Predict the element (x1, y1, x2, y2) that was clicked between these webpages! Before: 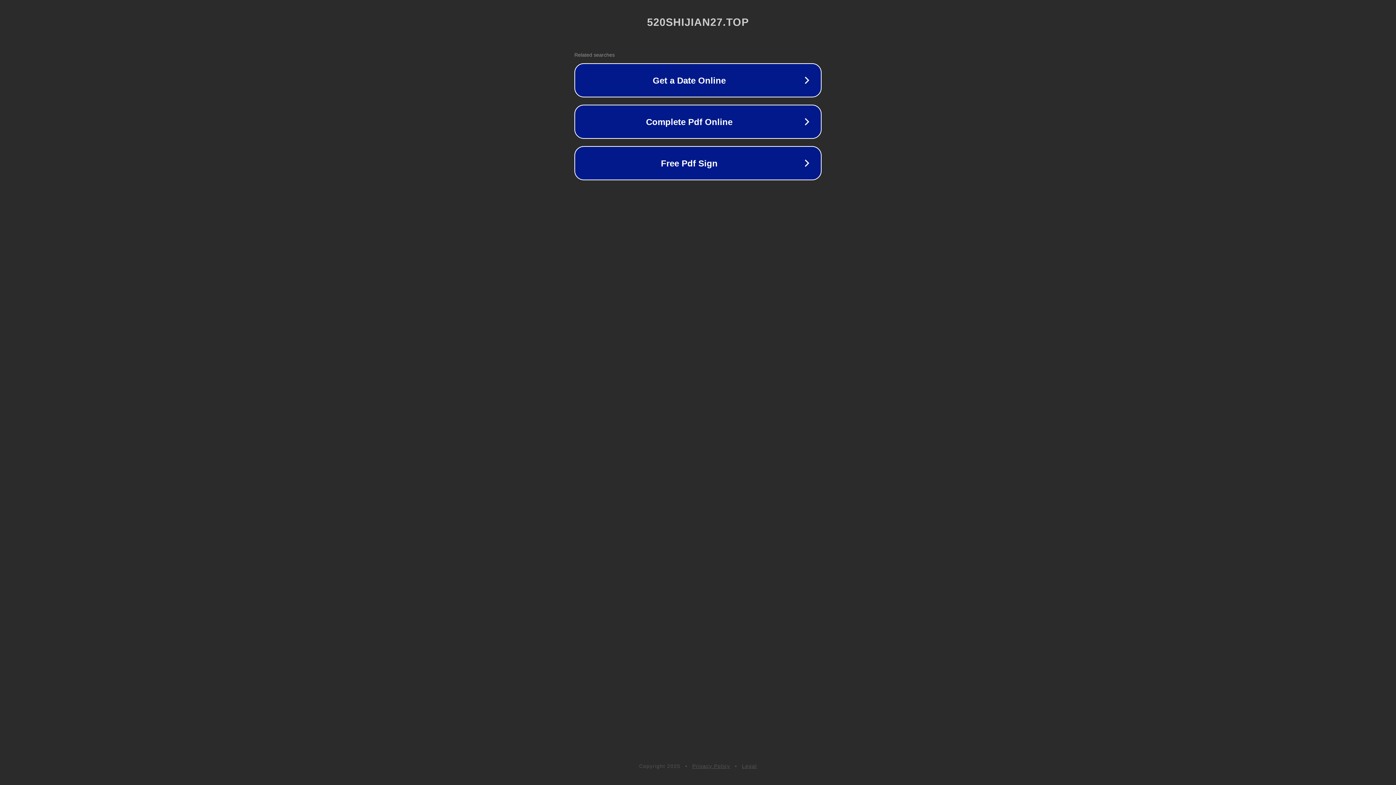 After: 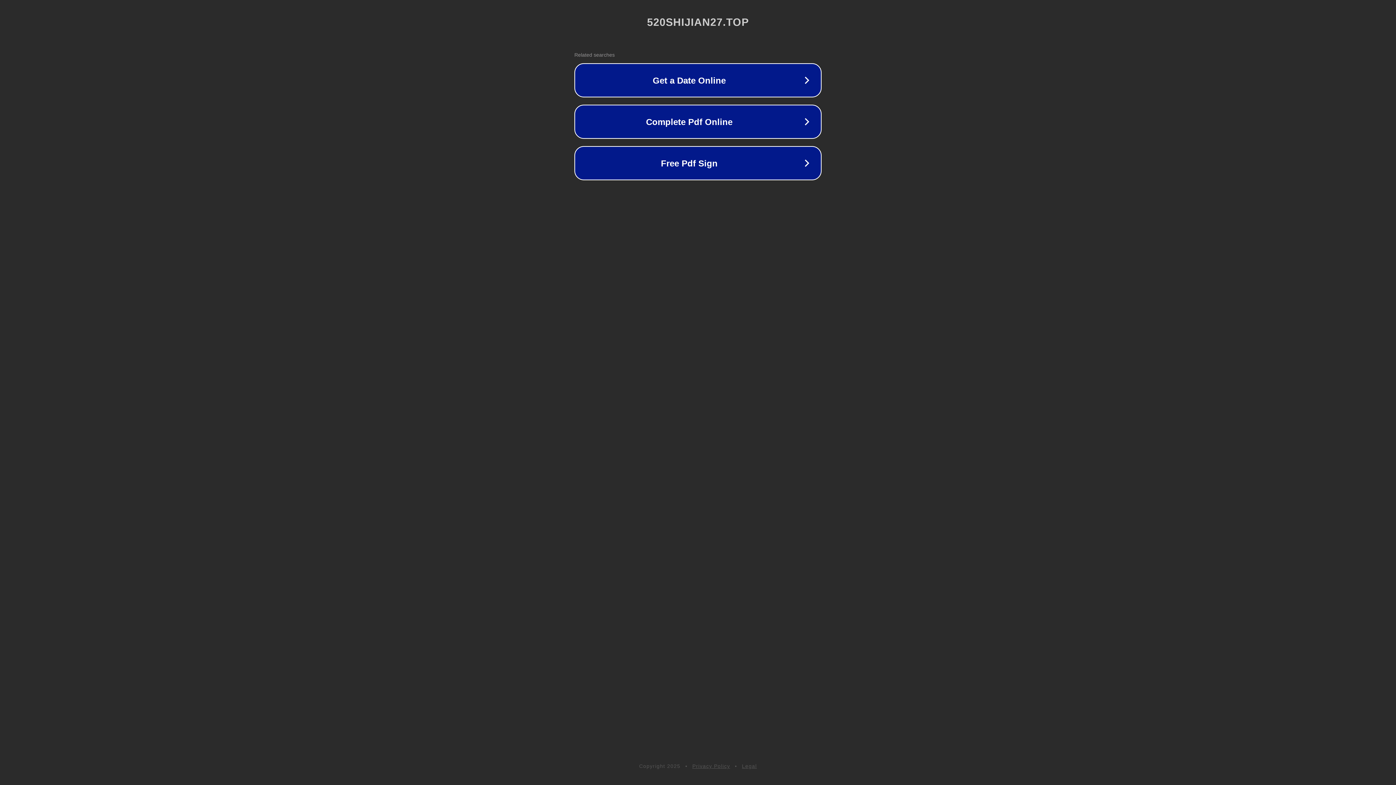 Action: bbox: (742, 763, 757, 769) label: Legal